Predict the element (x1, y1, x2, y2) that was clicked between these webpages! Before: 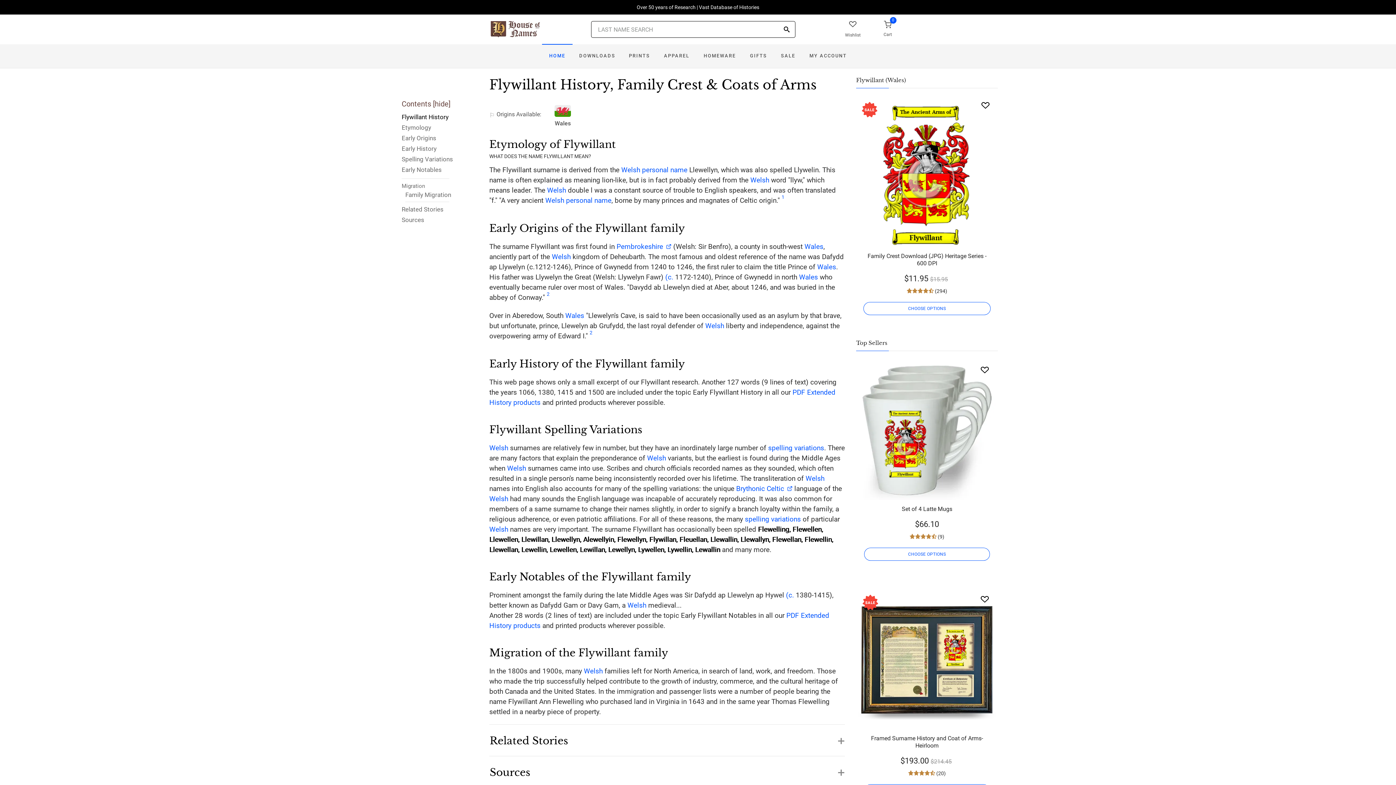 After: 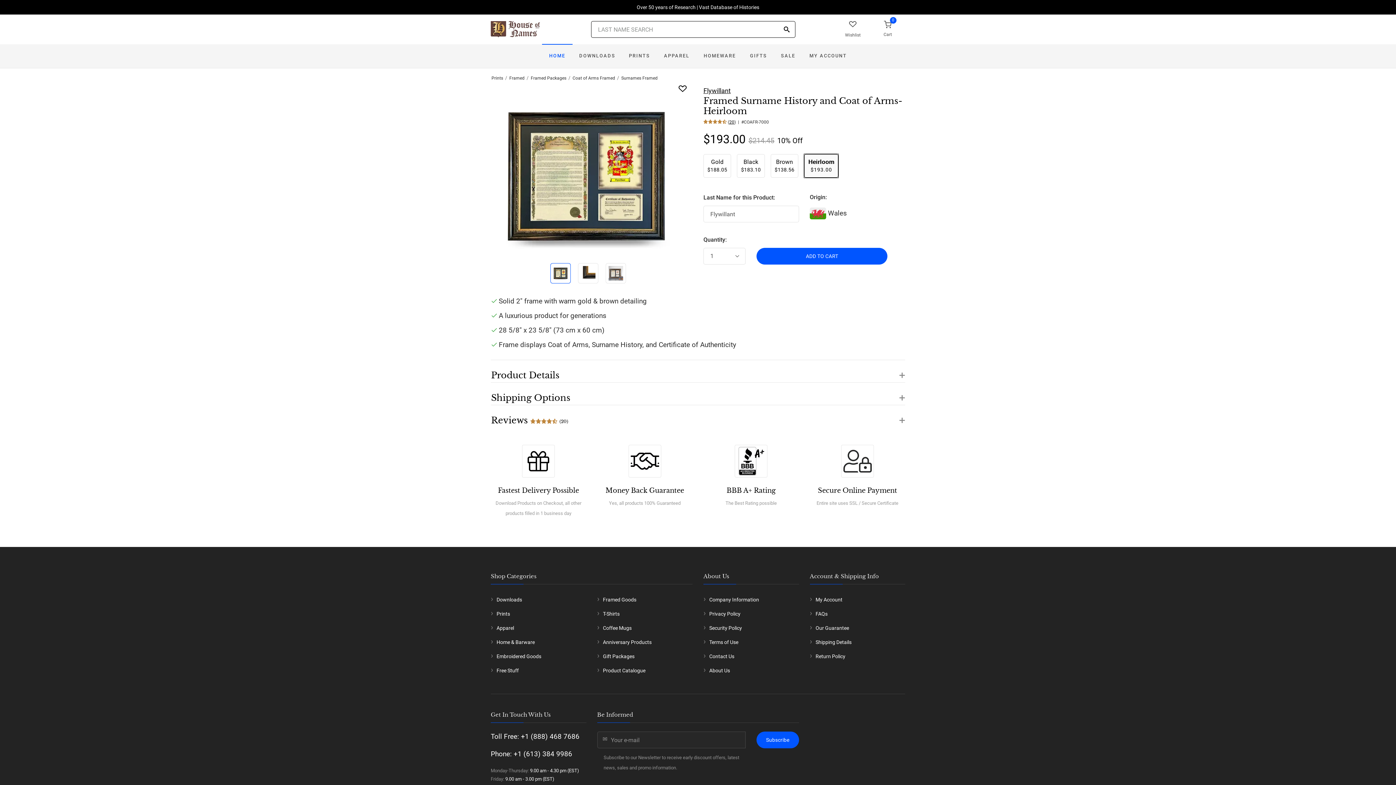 Action: bbox: (943, 643, 967, 652)